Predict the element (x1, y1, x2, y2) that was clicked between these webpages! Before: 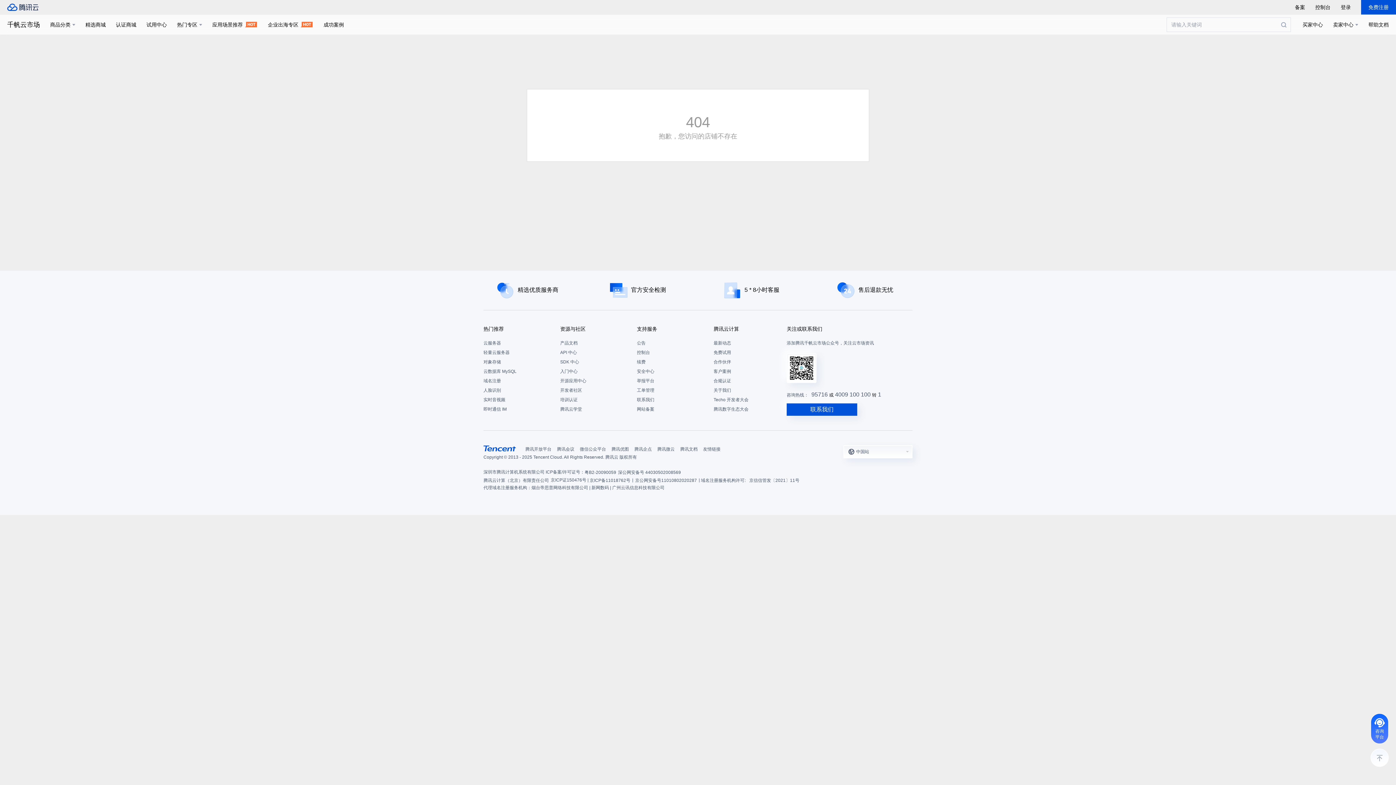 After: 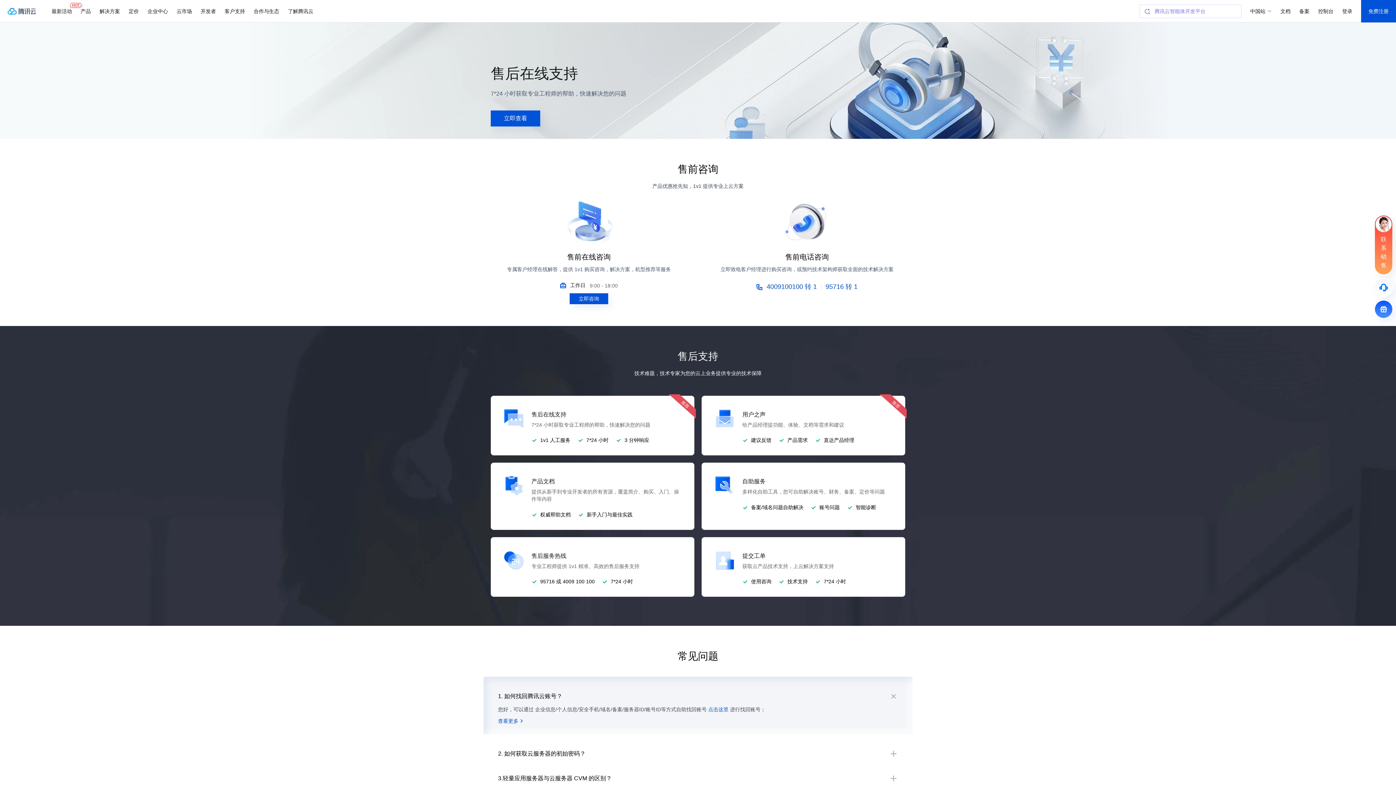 Action: label: 联系我们 bbox: (637, 395, 706, 404)